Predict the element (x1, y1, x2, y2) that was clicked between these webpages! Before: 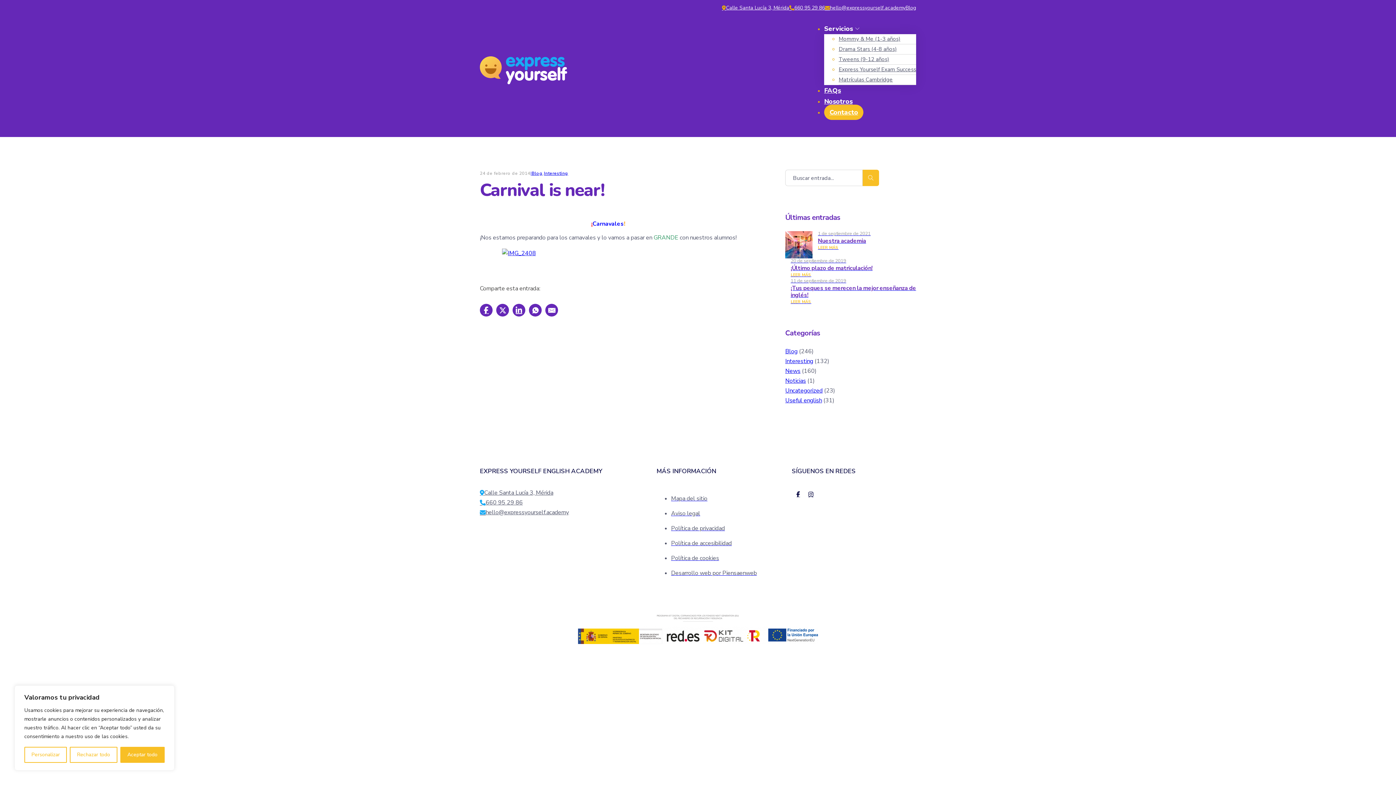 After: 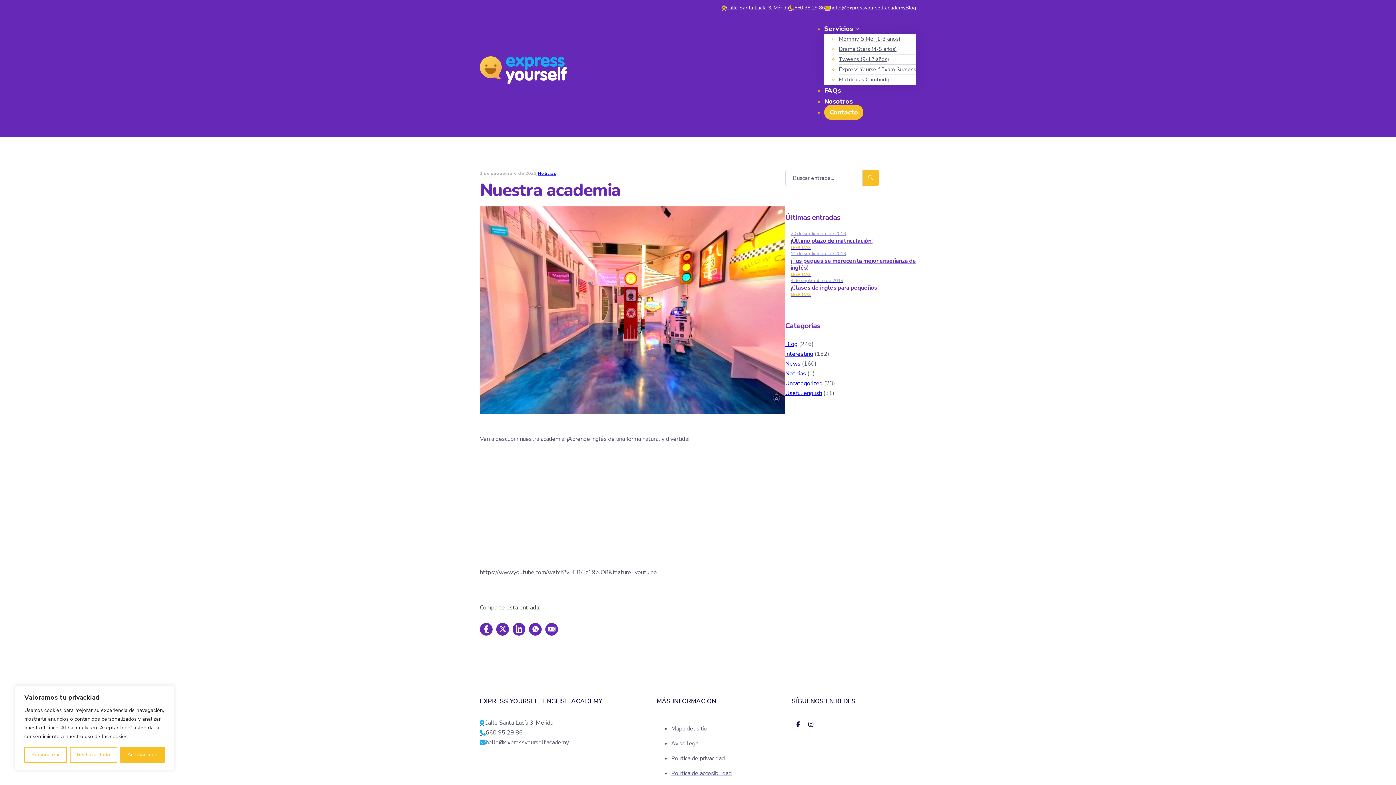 Action: label: 1 de septiembre de 2021
Nuestra academia
LEER MÁS bbox: (785, 231, 870, 258)